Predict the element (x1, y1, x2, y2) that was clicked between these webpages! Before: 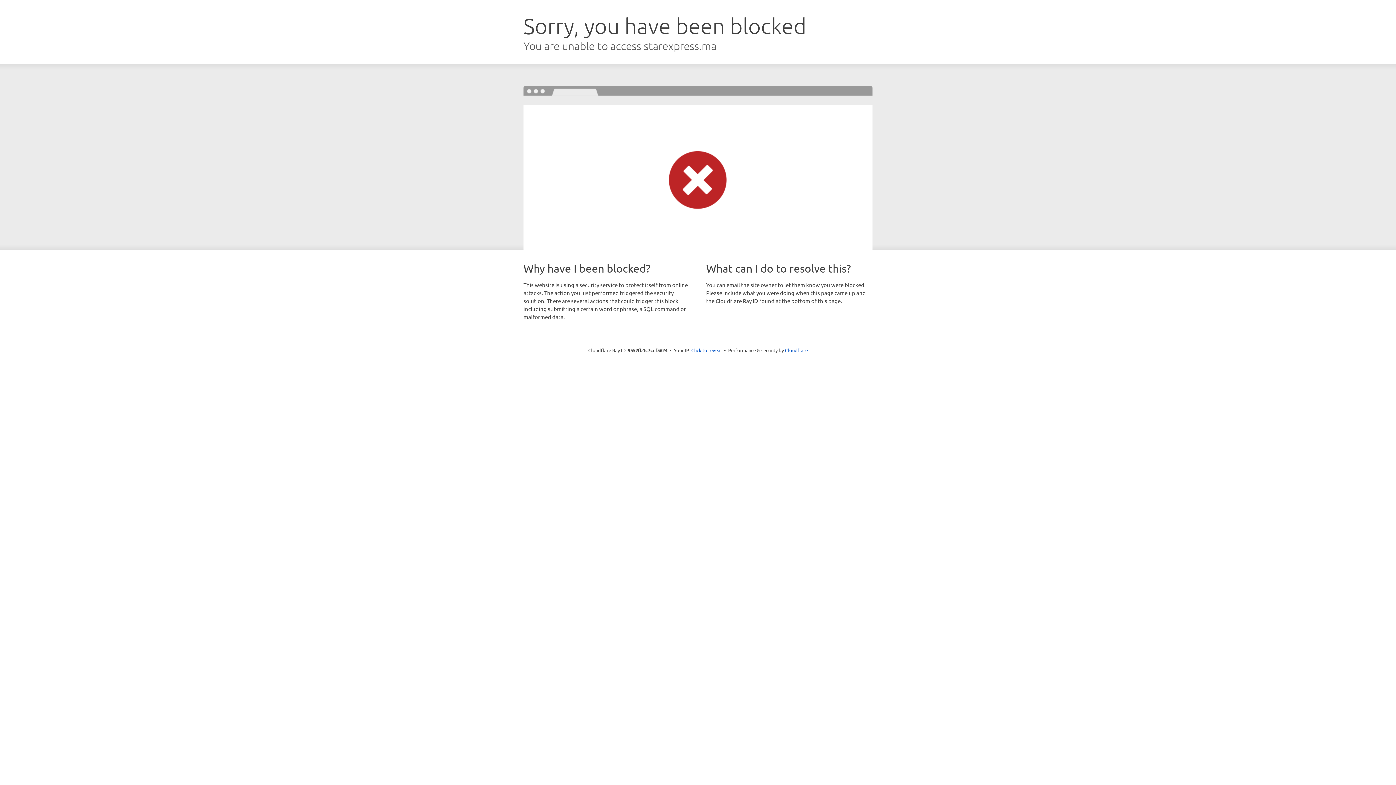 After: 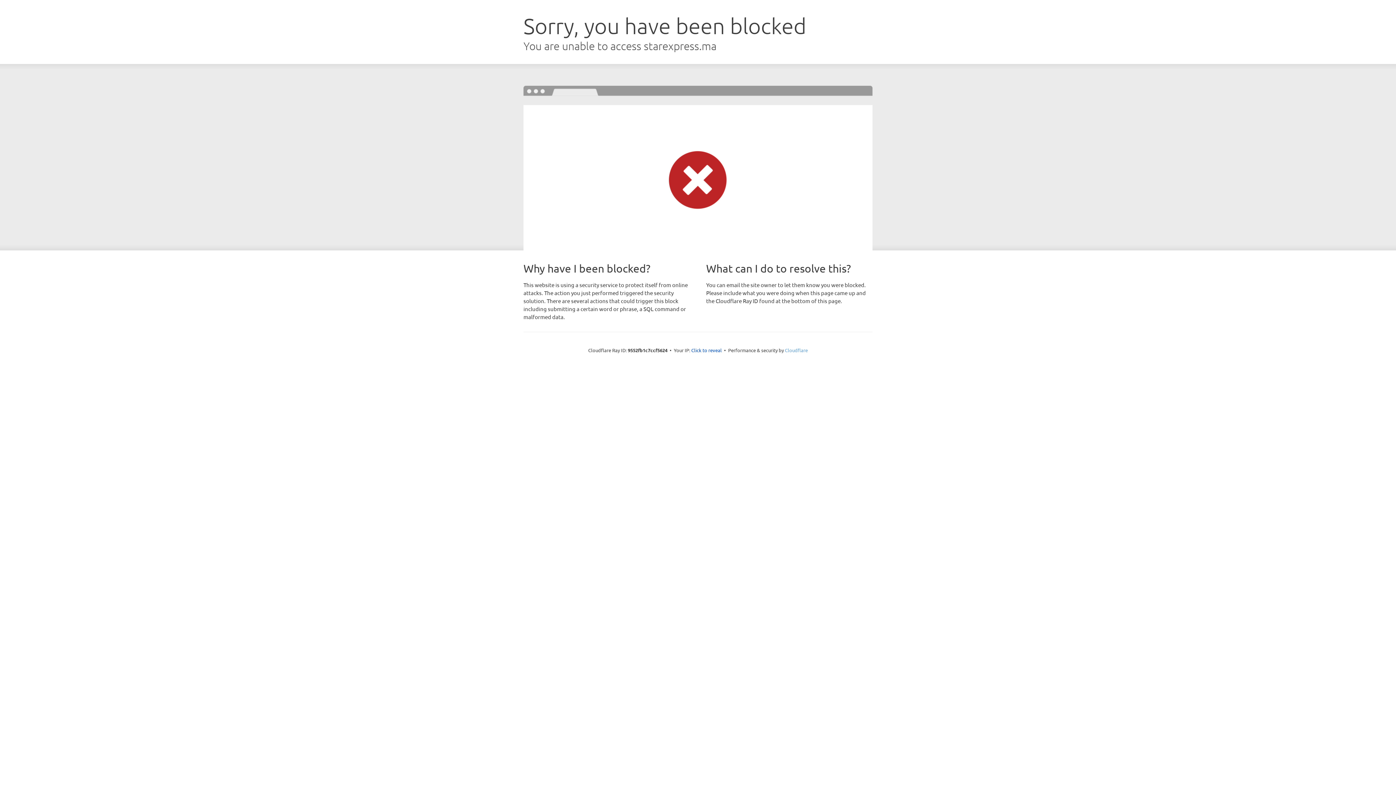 Action: label: Cloudflare bbox: (785, 347, 808, 353)